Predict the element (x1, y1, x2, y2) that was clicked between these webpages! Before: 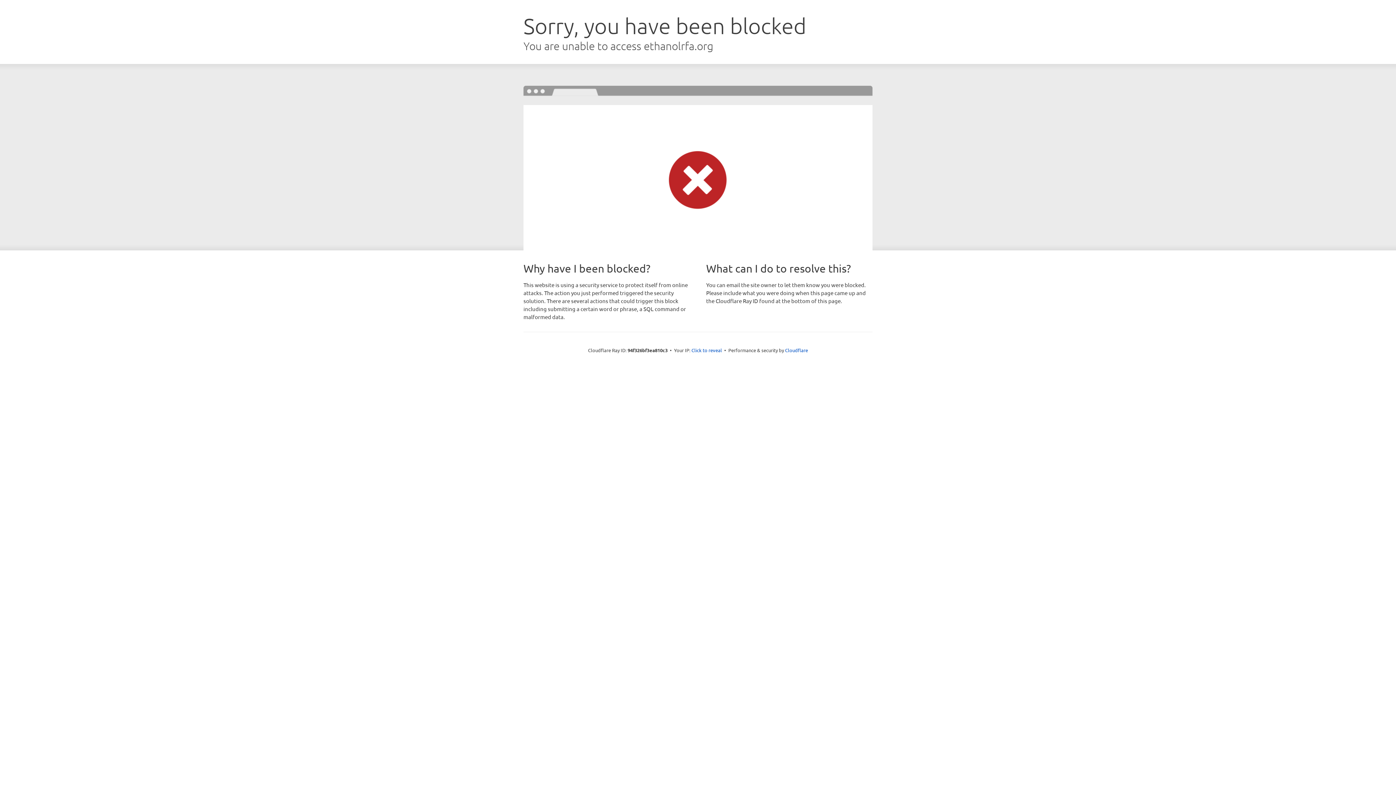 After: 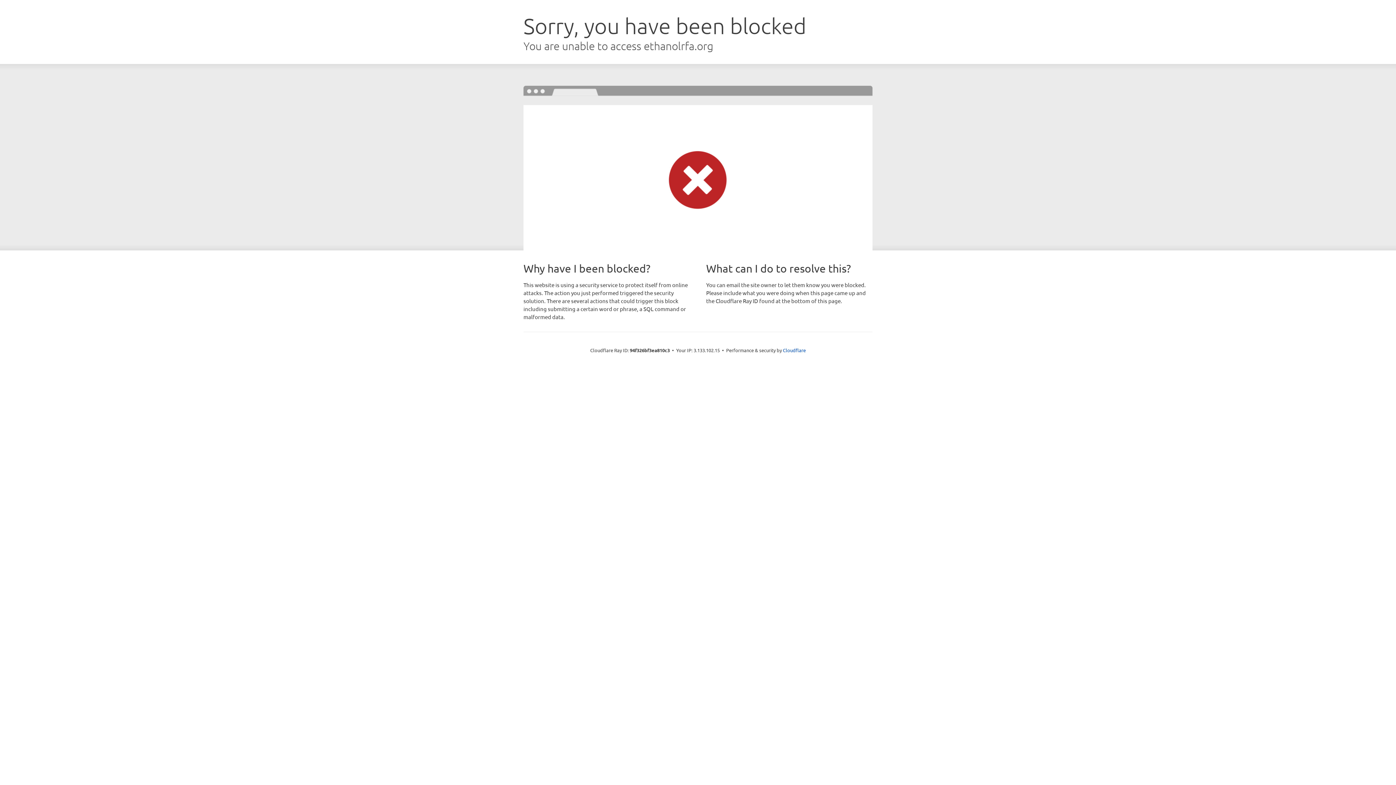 Action: bbox: (691, 346, 722, 353) label: Click to reveal